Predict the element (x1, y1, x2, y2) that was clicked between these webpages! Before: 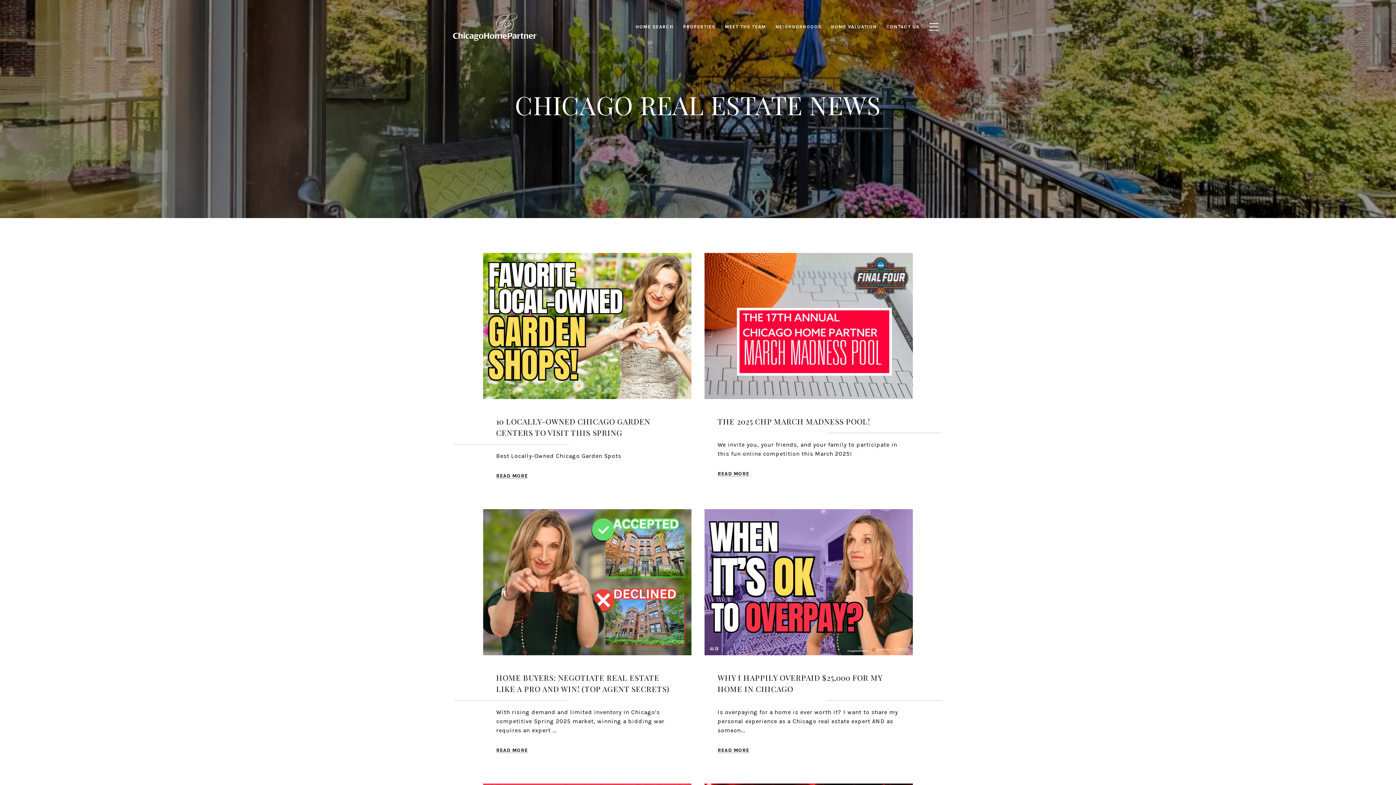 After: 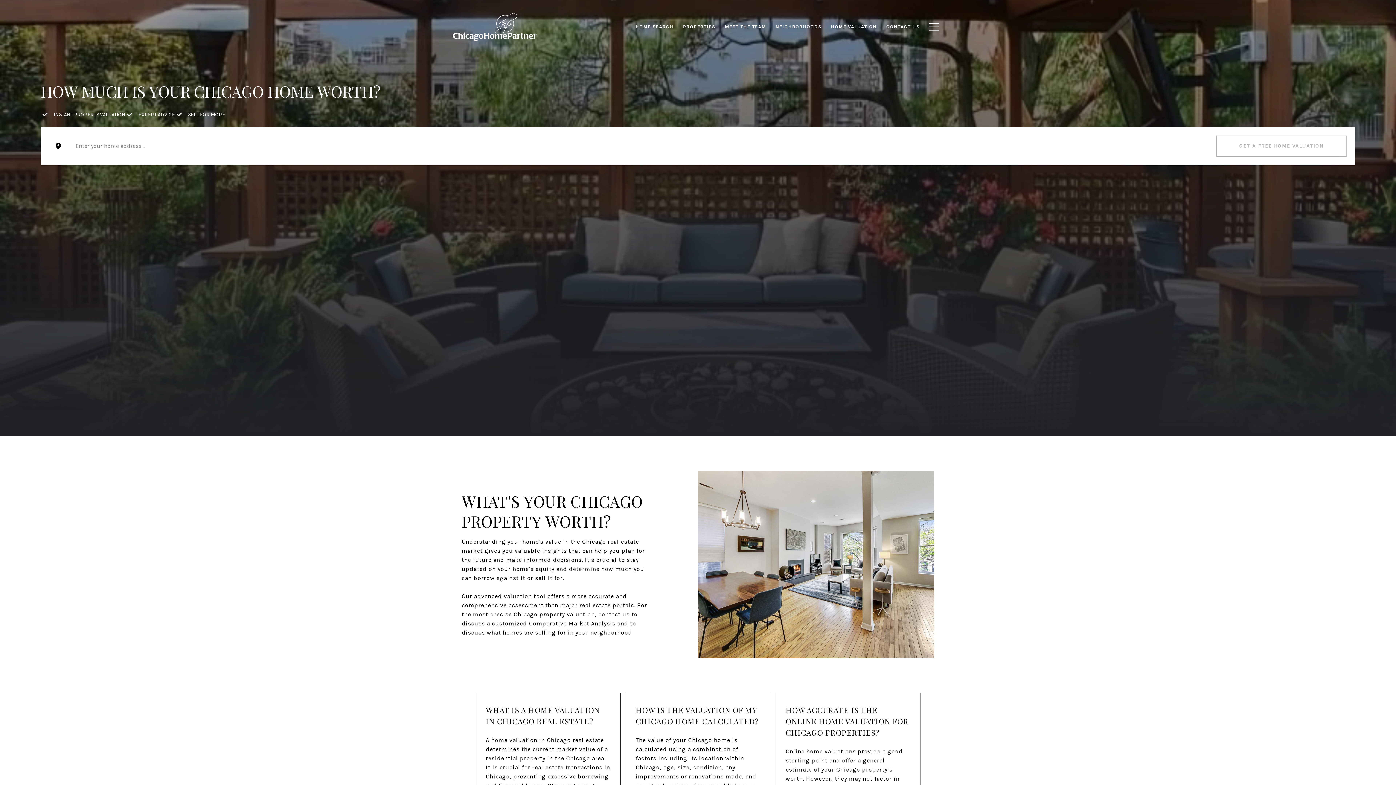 Action: bbox: (826, 20, 881, 33) label: HOME VALUATION